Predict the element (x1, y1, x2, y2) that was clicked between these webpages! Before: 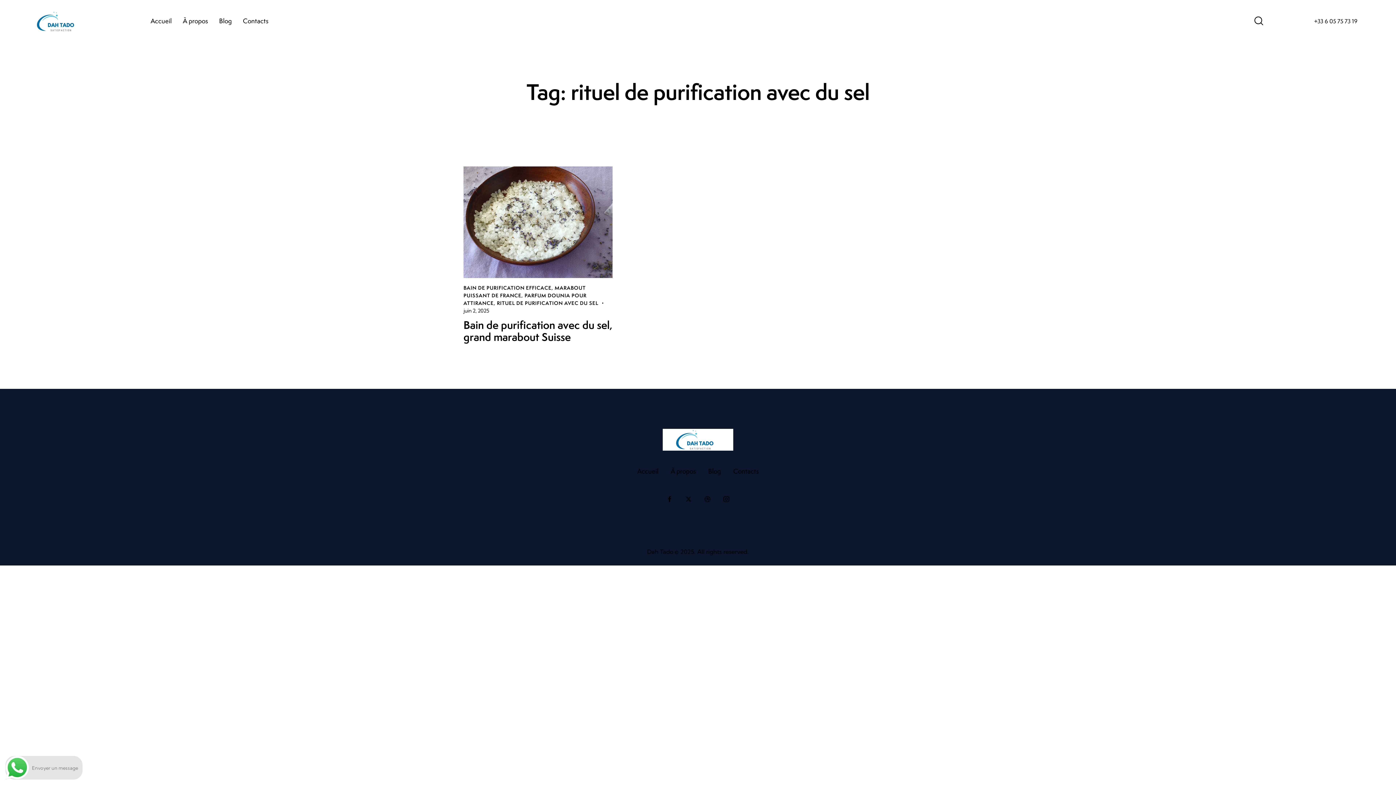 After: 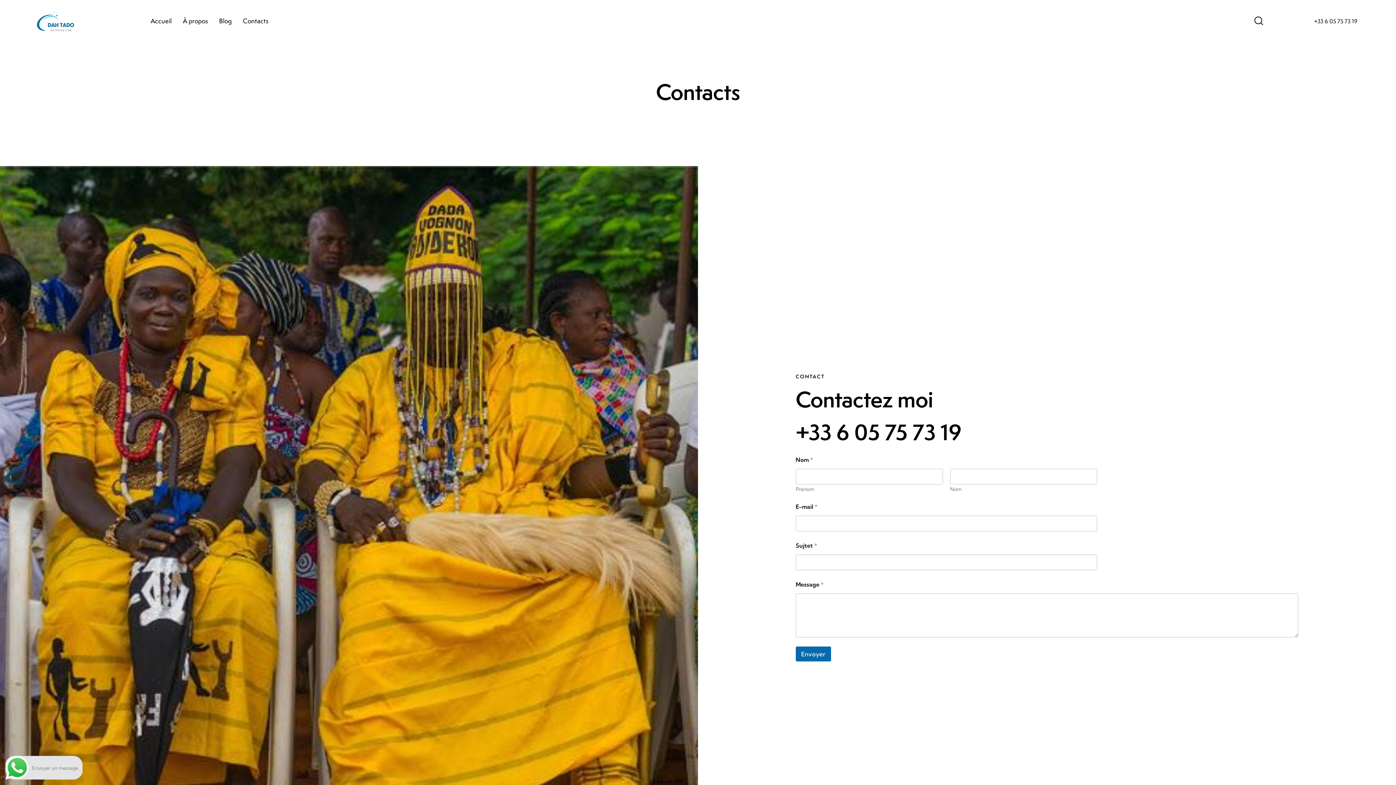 Action: bbox: (727, 463, 765, 478) label: Contacts